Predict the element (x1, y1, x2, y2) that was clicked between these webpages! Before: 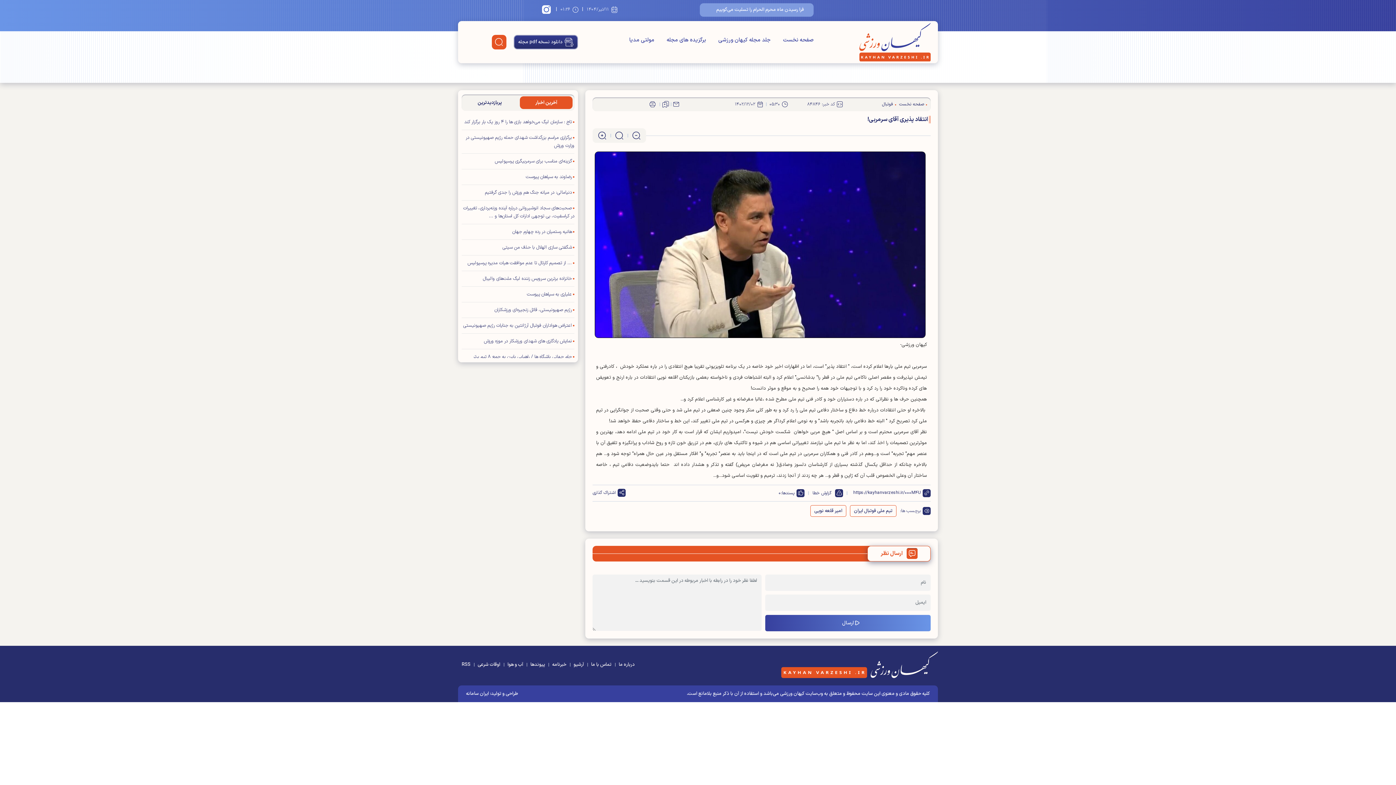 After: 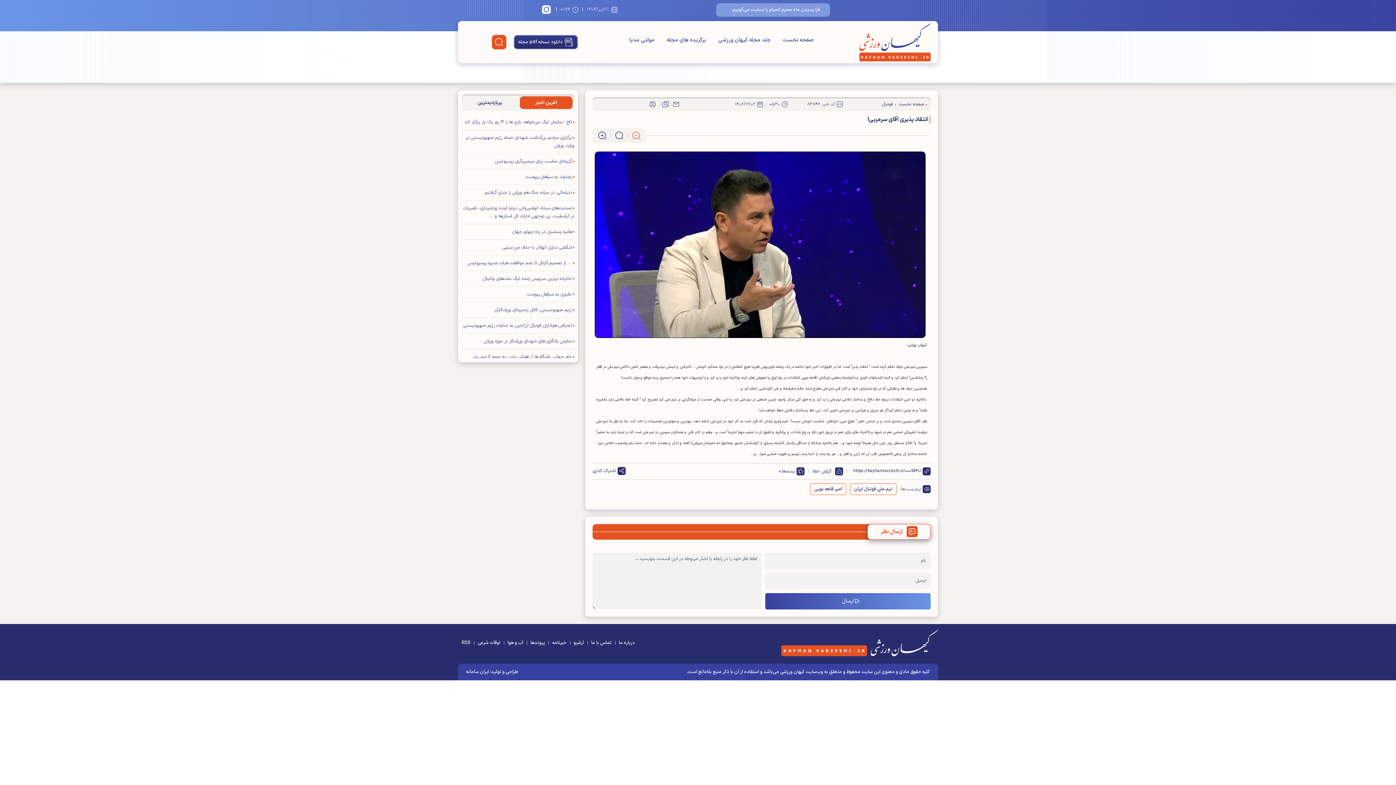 Action: bbox: (632, 131, 641, 140)